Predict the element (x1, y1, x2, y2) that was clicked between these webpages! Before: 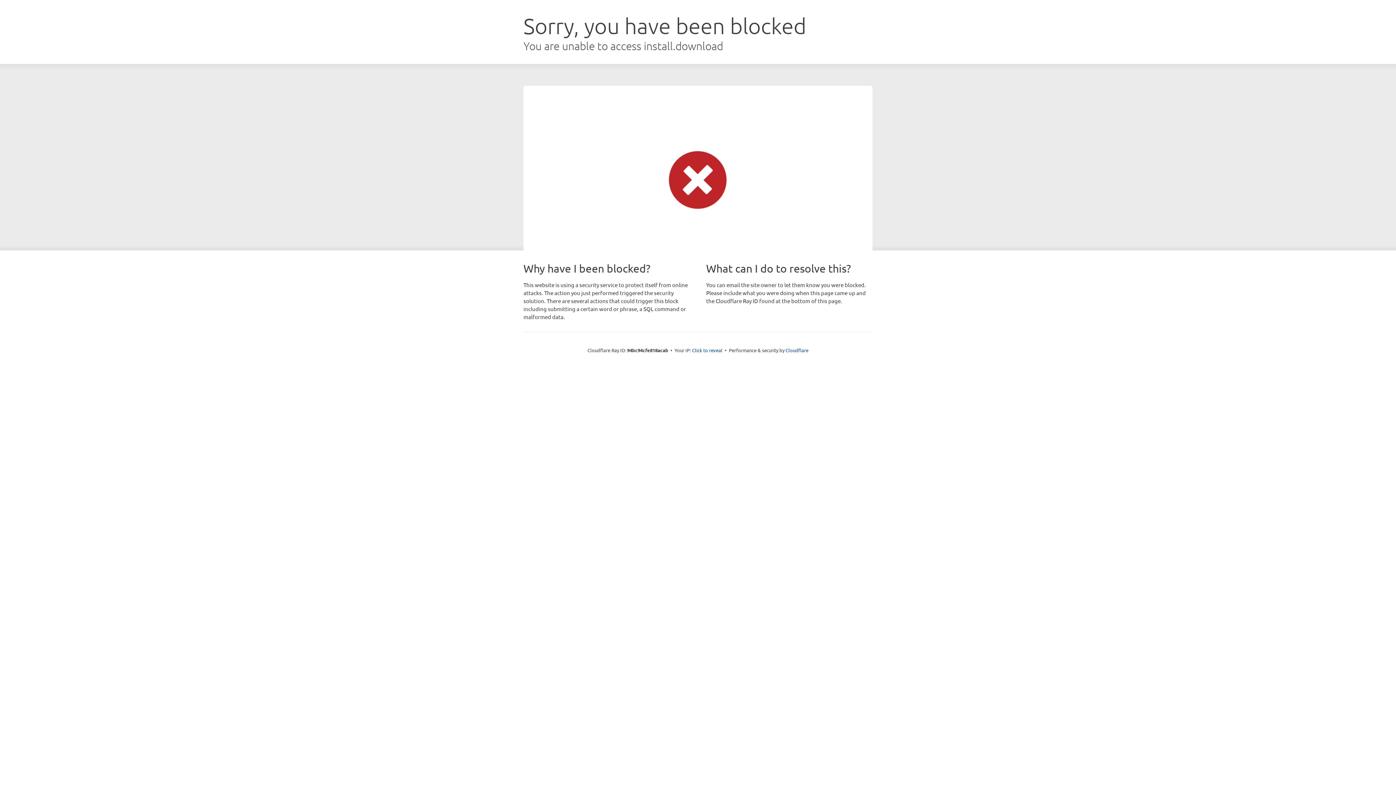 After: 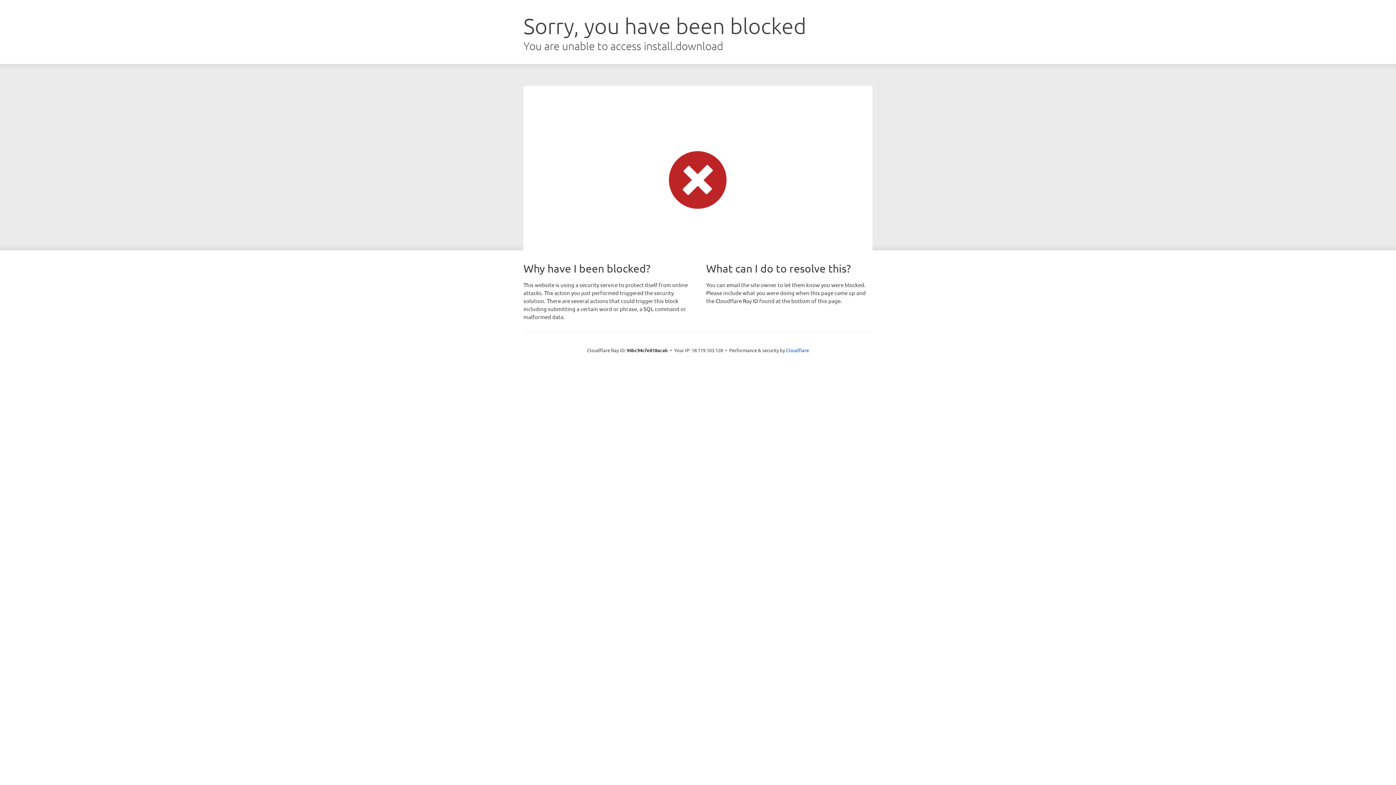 Action: label: Click to reveal bbox: (692, 346, 722, 353)